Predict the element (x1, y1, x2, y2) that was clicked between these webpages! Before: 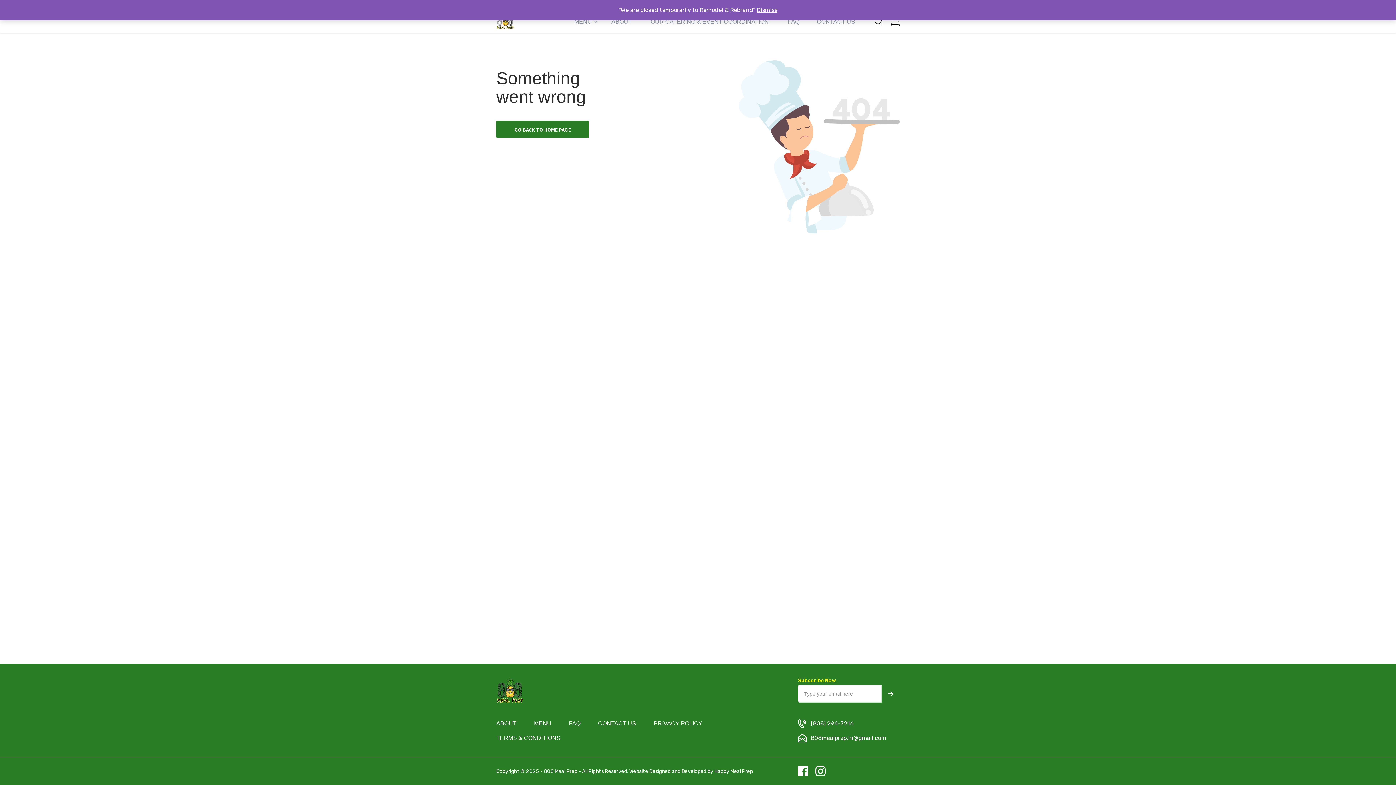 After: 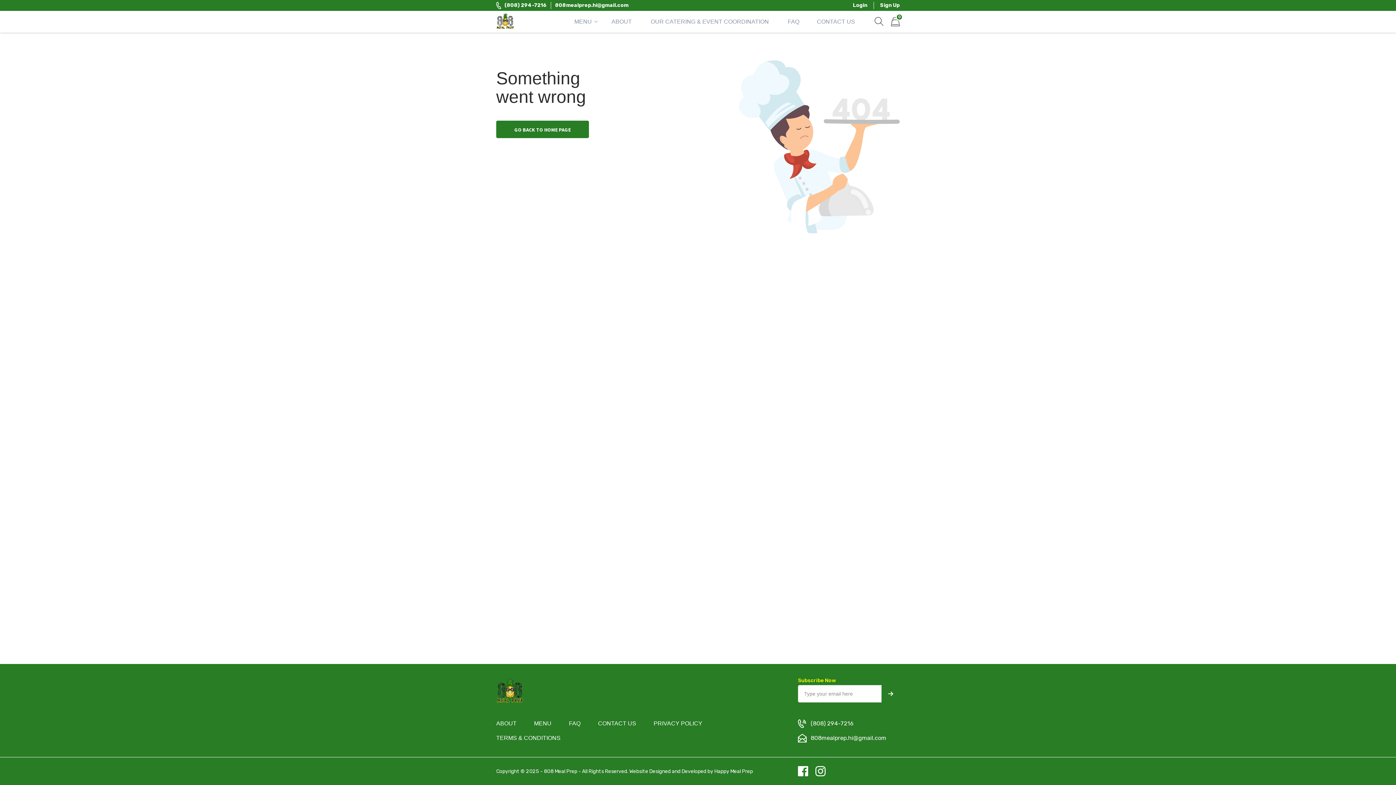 Action: bbox: (756, 6, 777, 13) label: Dismiss